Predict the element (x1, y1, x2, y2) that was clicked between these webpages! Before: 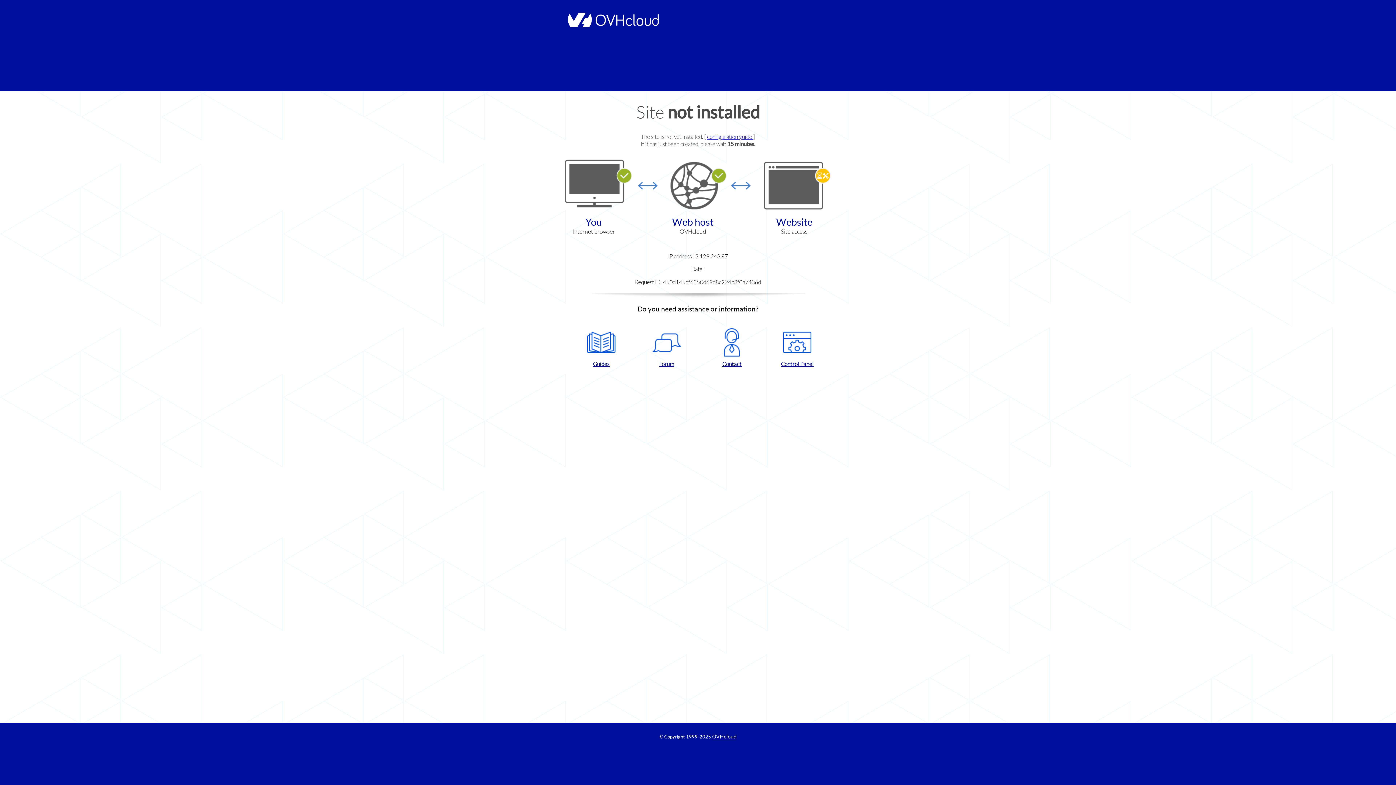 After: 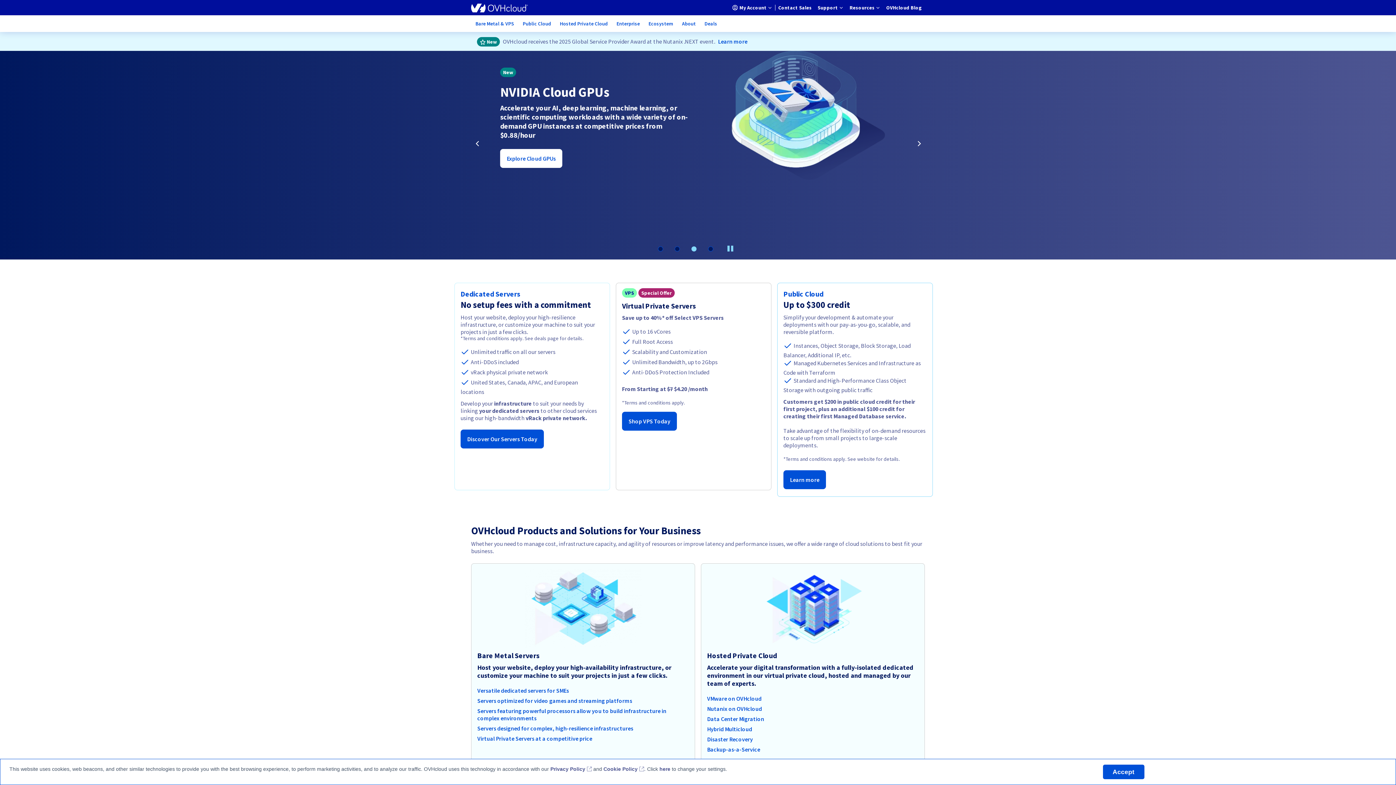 Action: bbox: (712, 734, 736, 740) label: OVHcloud